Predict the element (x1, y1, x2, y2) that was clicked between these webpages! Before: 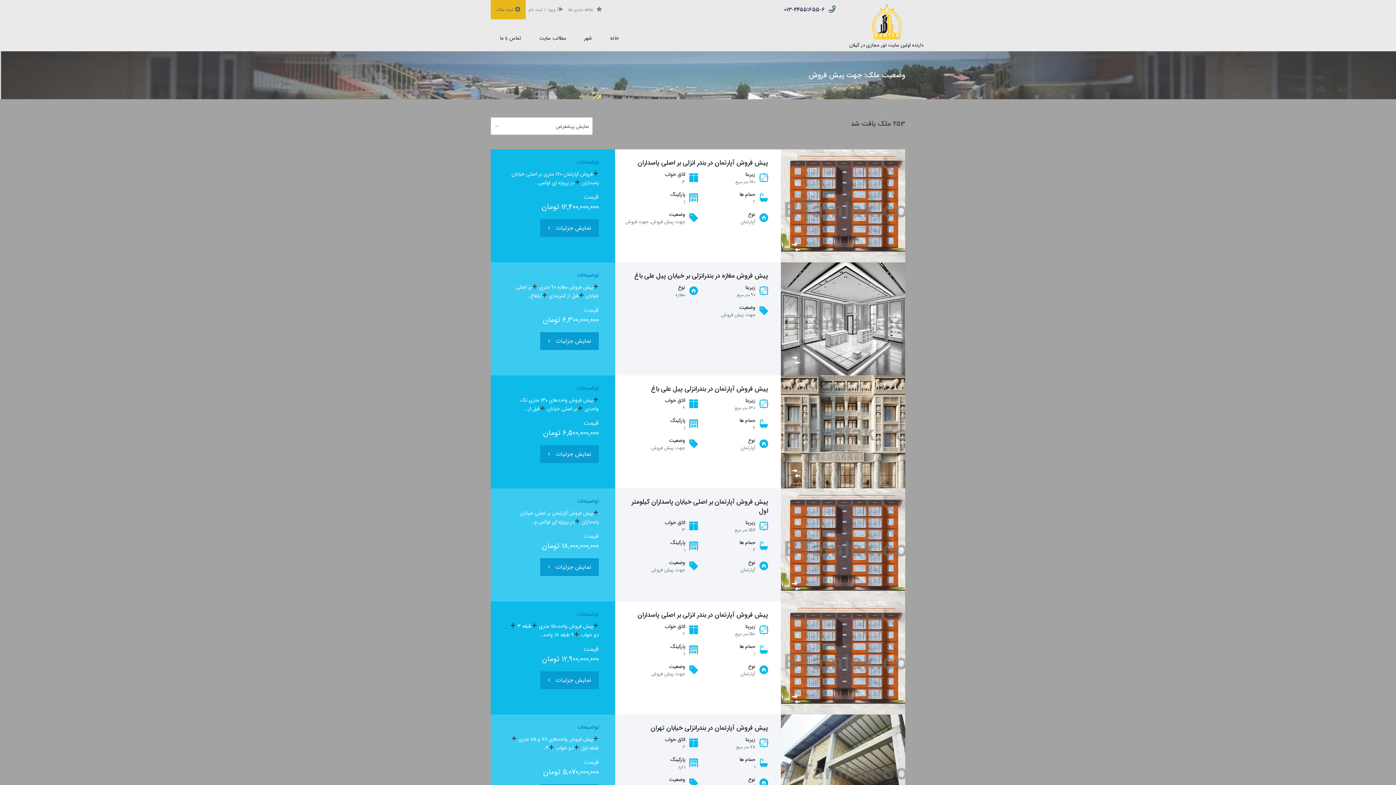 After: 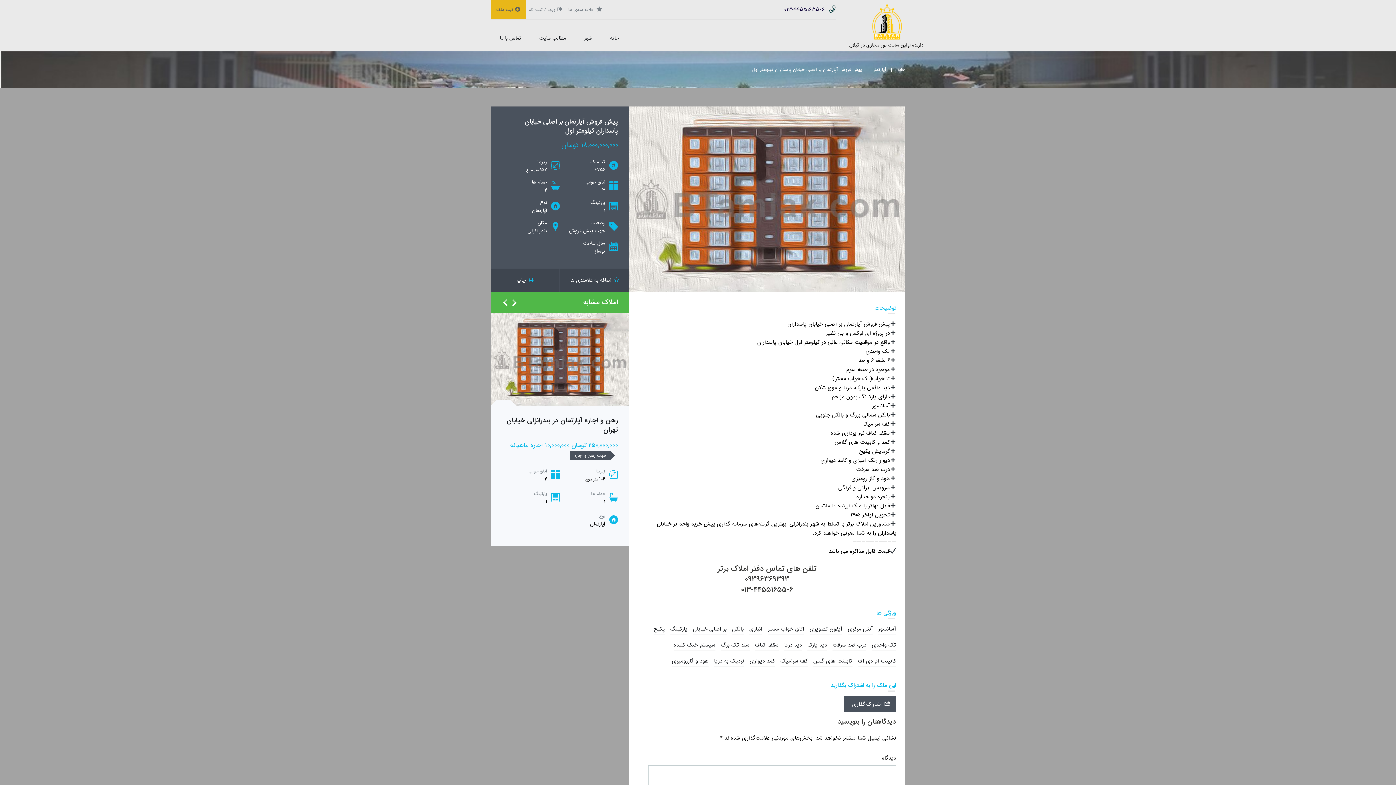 Action: bbox: (781, 488, 905, 601)